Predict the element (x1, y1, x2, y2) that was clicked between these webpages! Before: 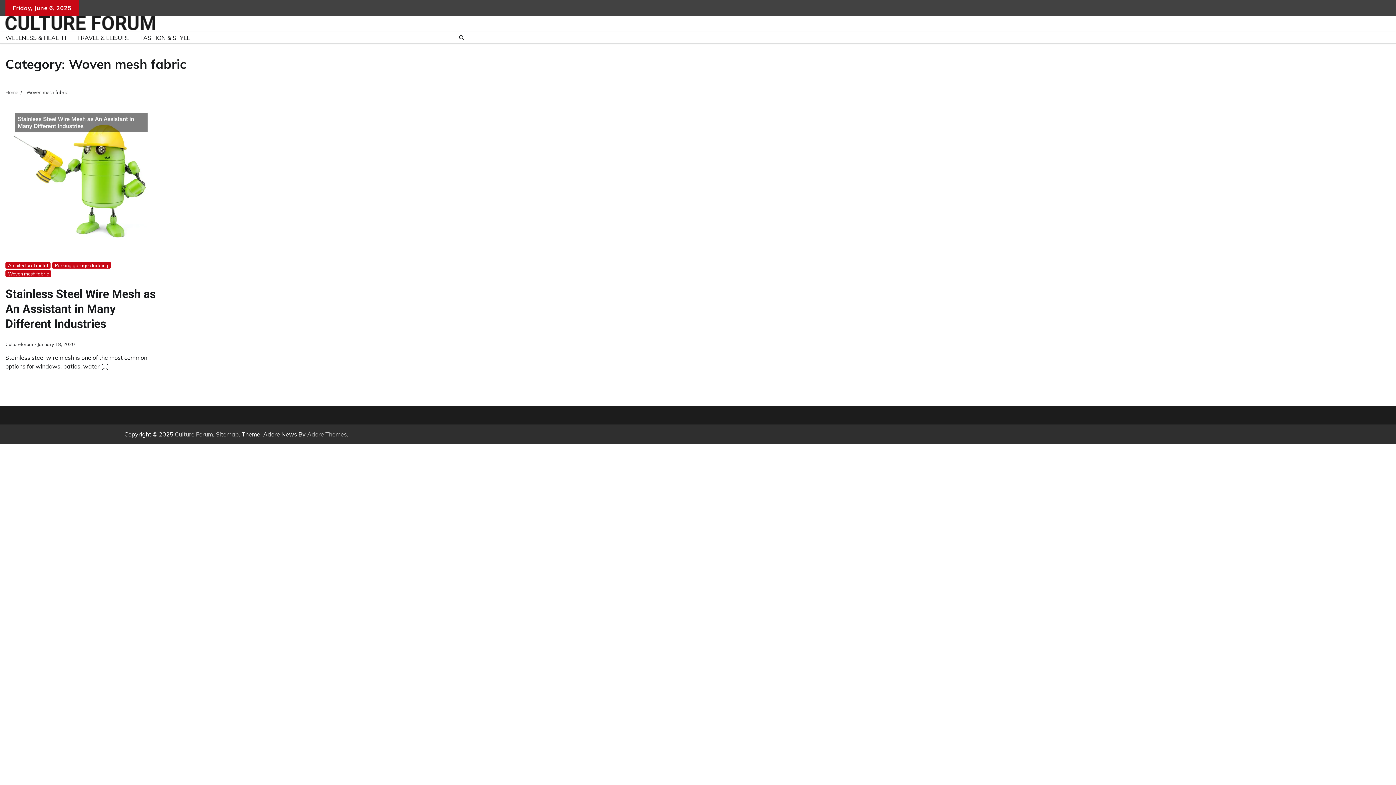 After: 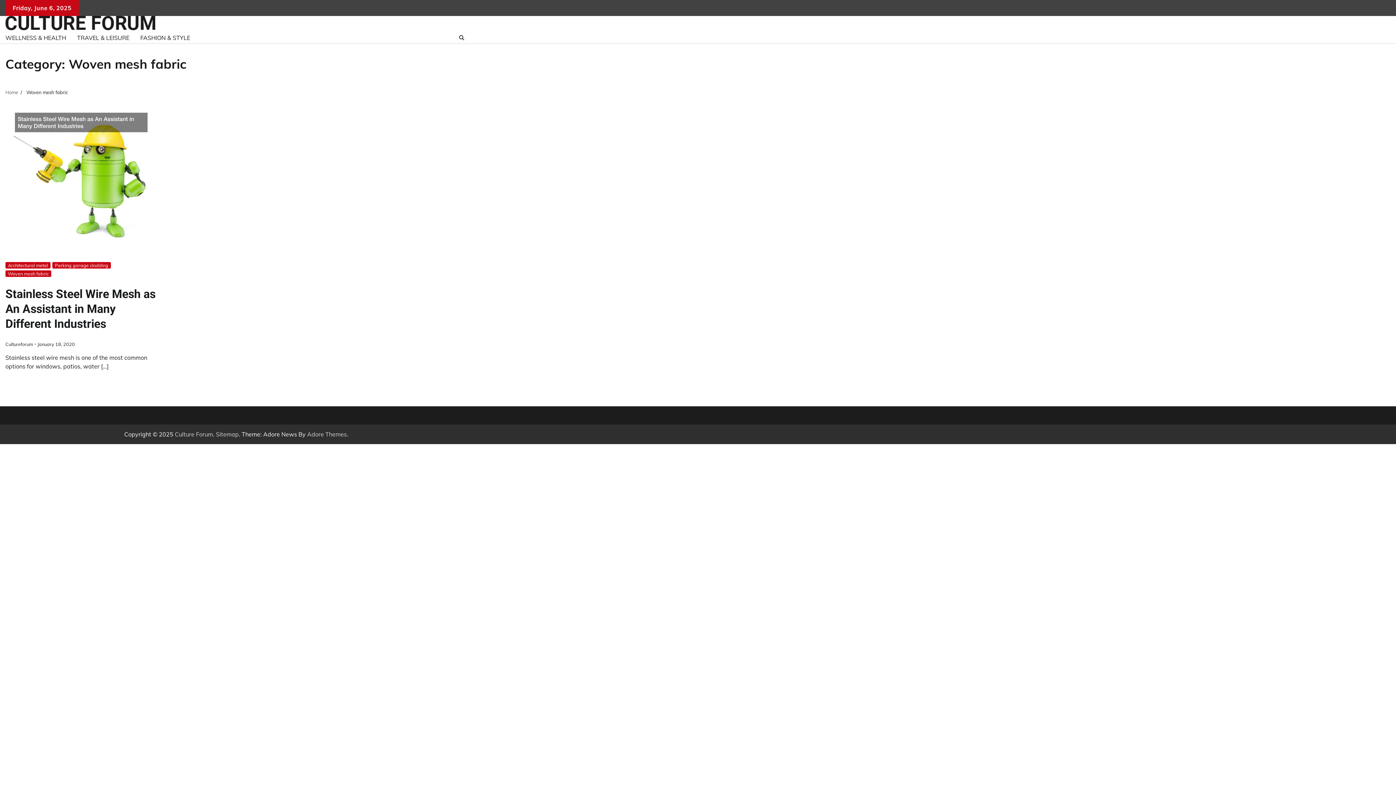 Action: label: Woven mesh fabric bbox: (5, 270, 51, 277)